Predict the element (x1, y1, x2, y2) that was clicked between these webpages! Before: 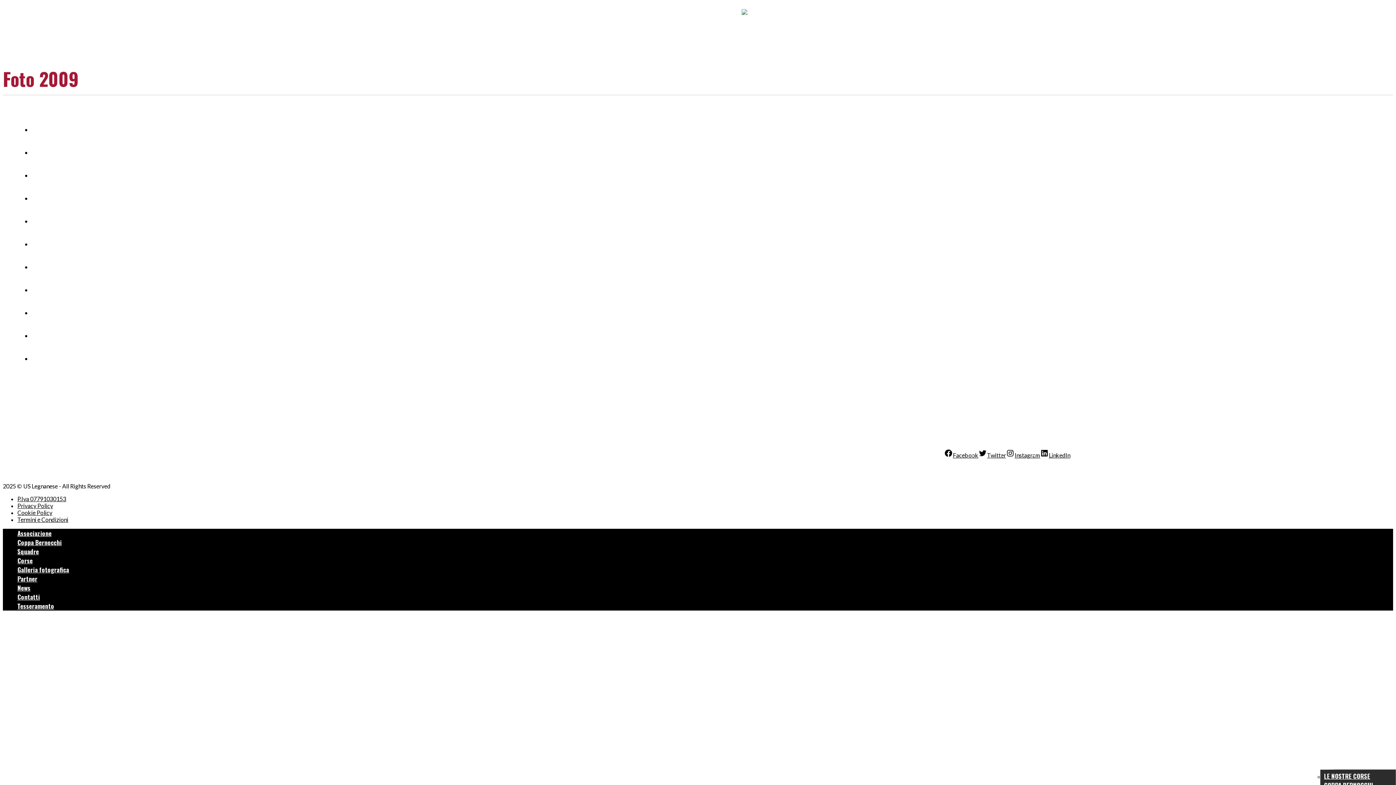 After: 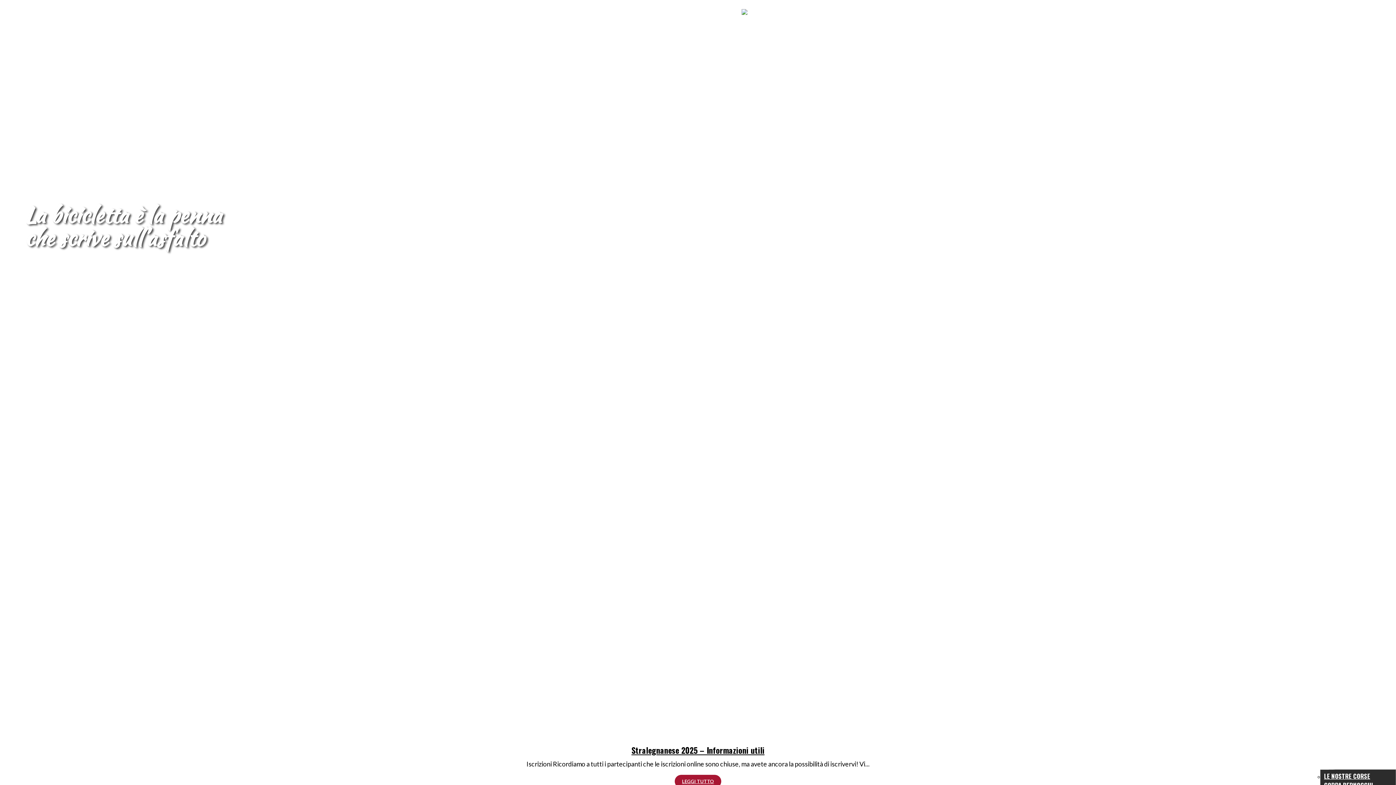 Action: bbox: (480, 8, 654, 15)